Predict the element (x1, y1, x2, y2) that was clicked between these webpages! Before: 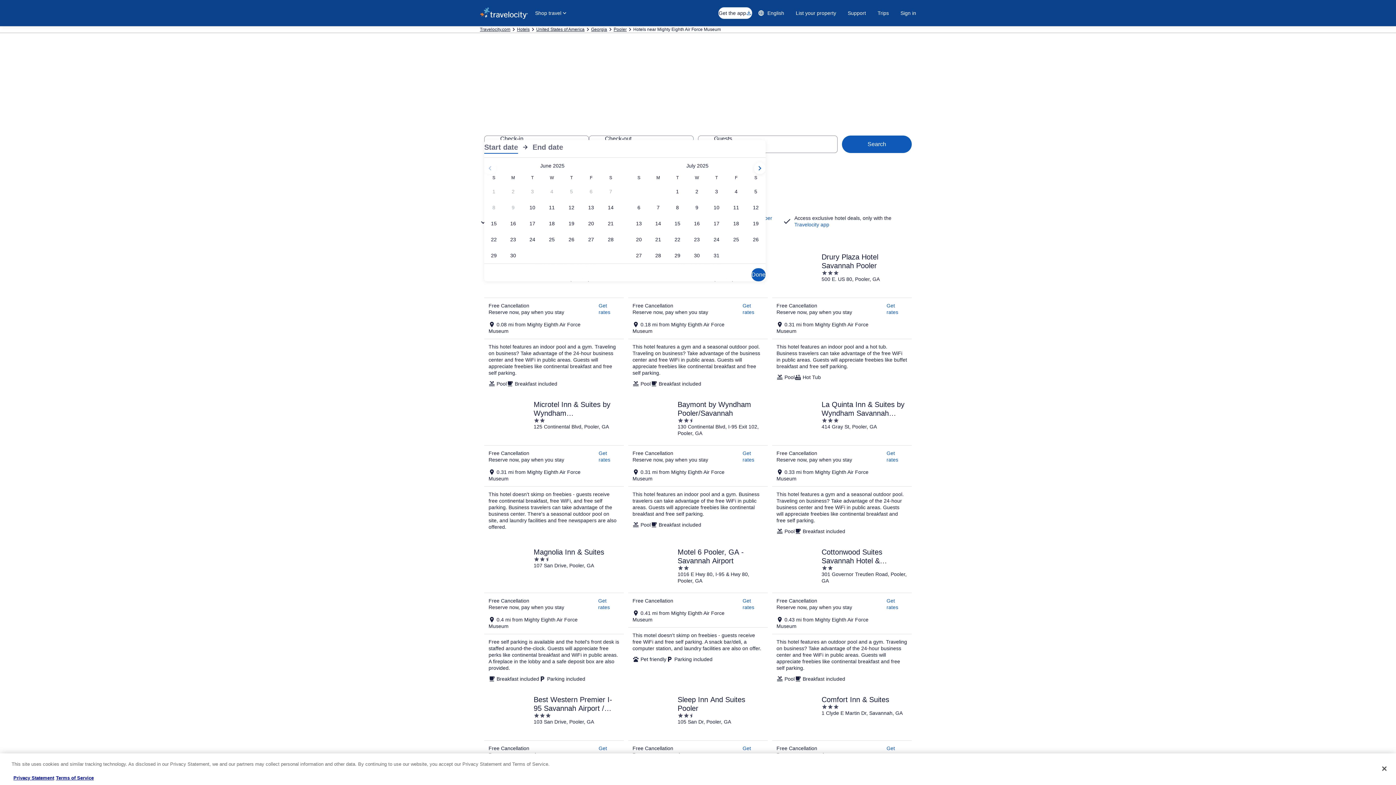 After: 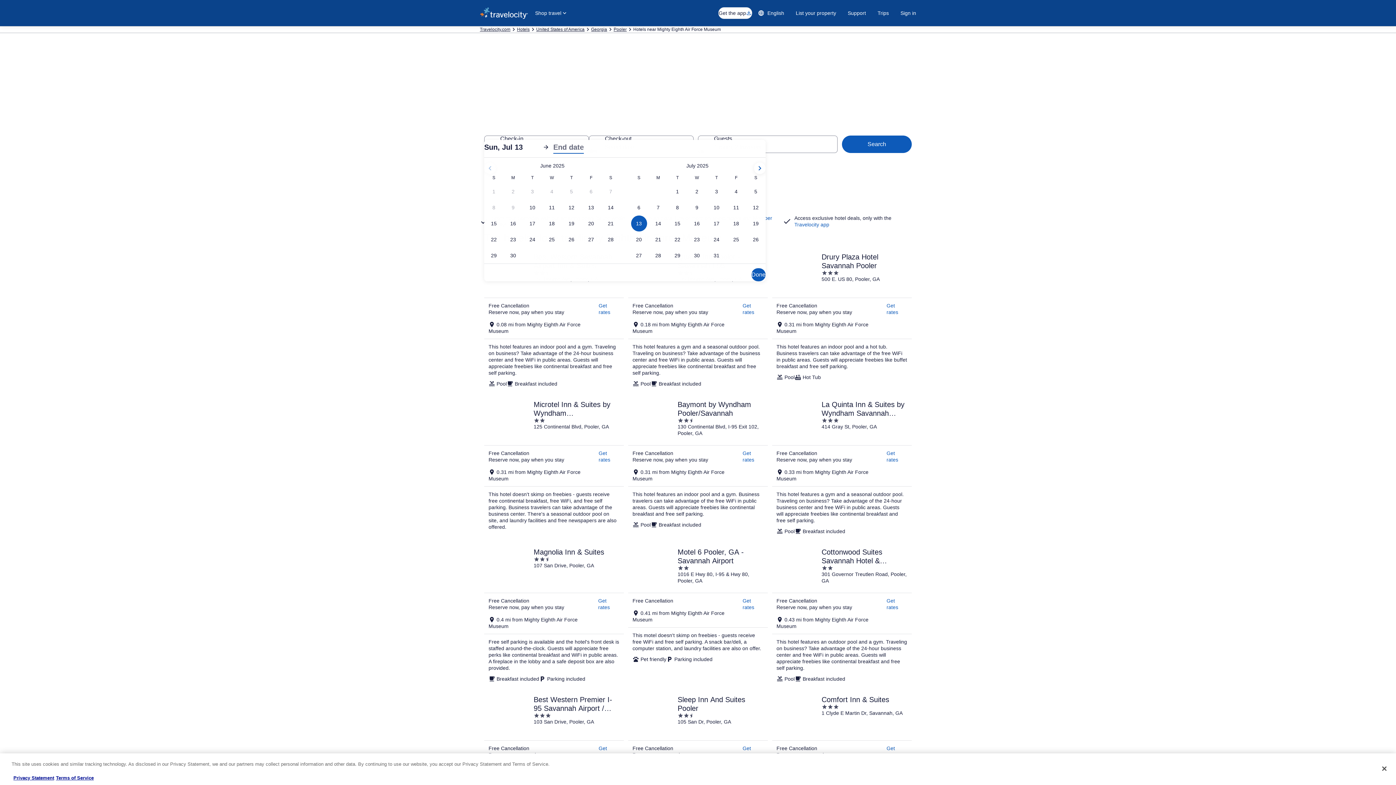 Action: label: Jul 13, 2025 bbox: (629, 215, 648, 231)